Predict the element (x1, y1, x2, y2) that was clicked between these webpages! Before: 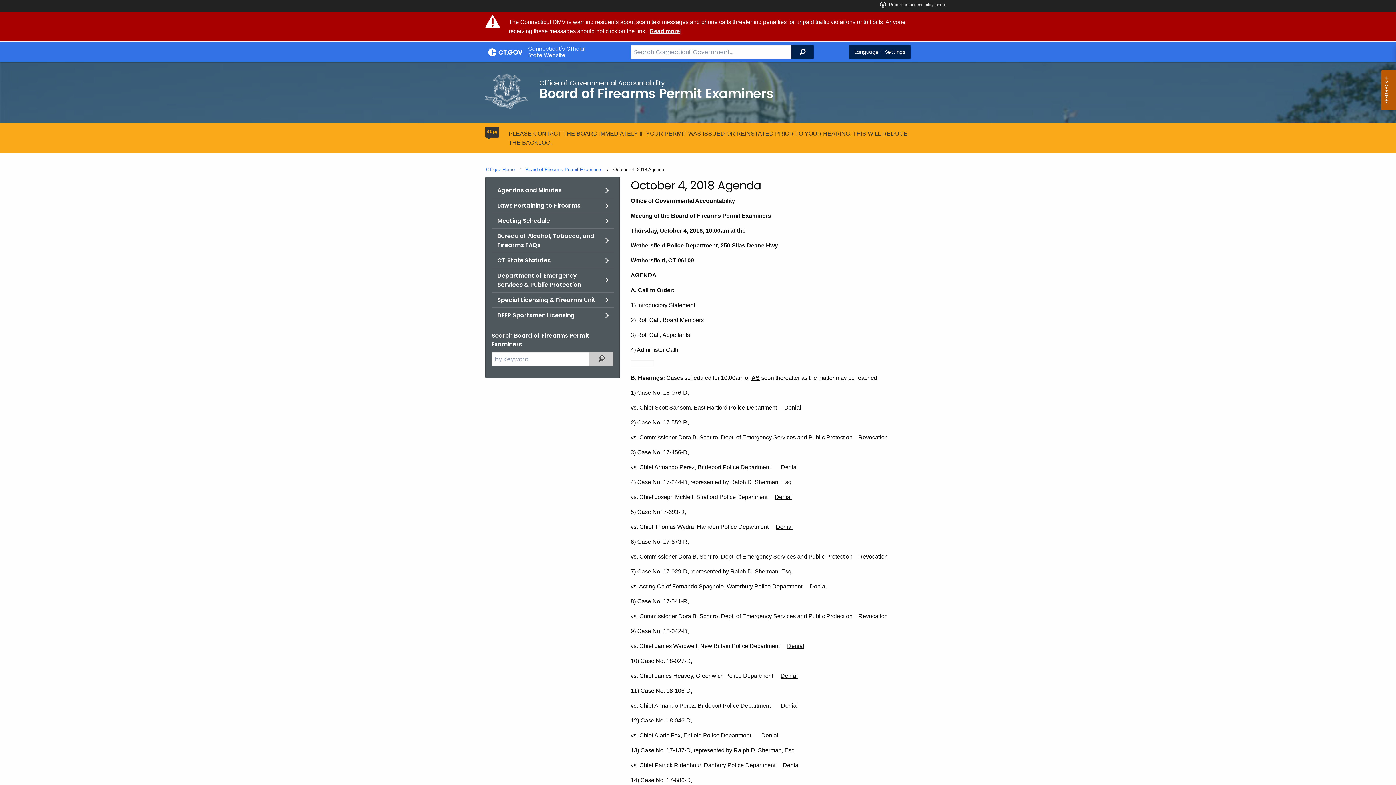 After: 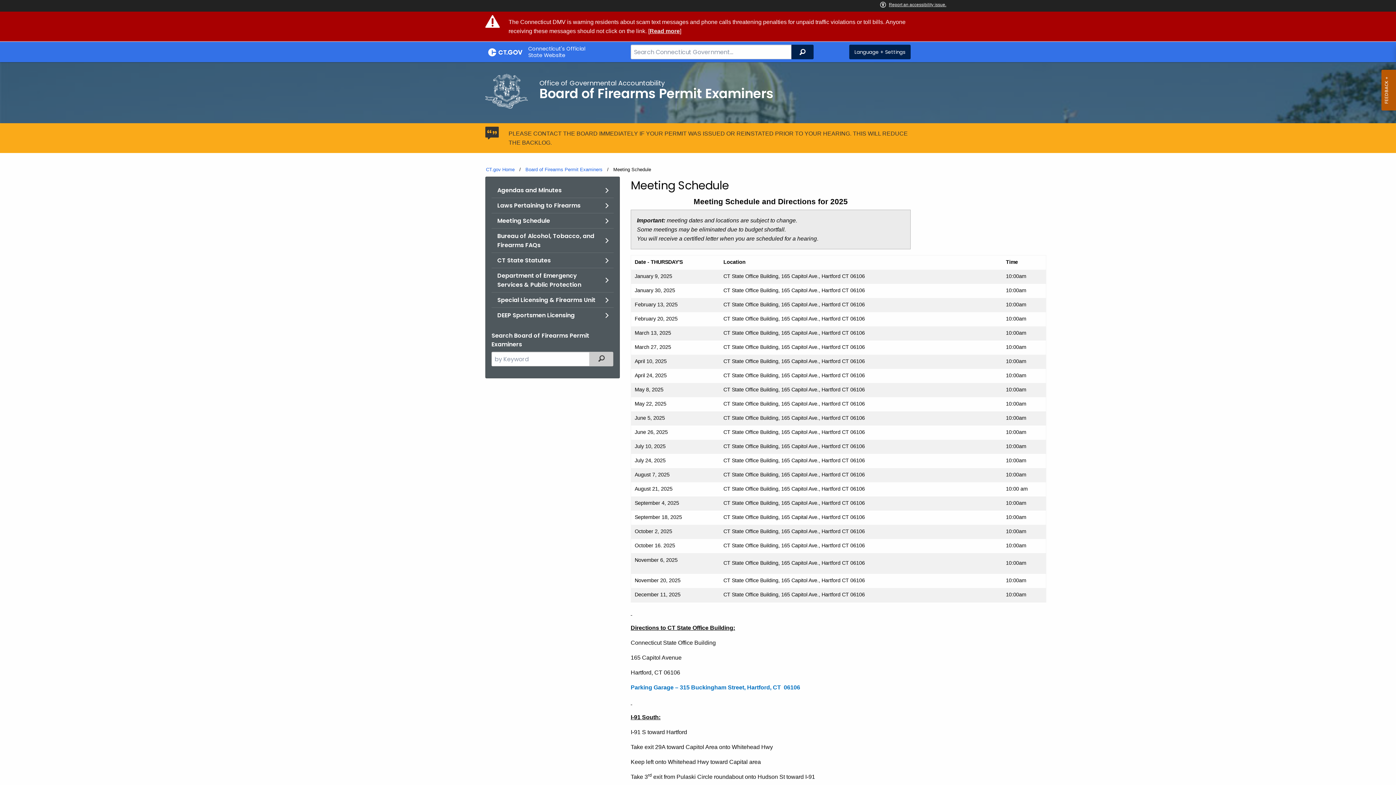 Action: bbox: (491, 213, 613, 228) label: Meeting Schedule